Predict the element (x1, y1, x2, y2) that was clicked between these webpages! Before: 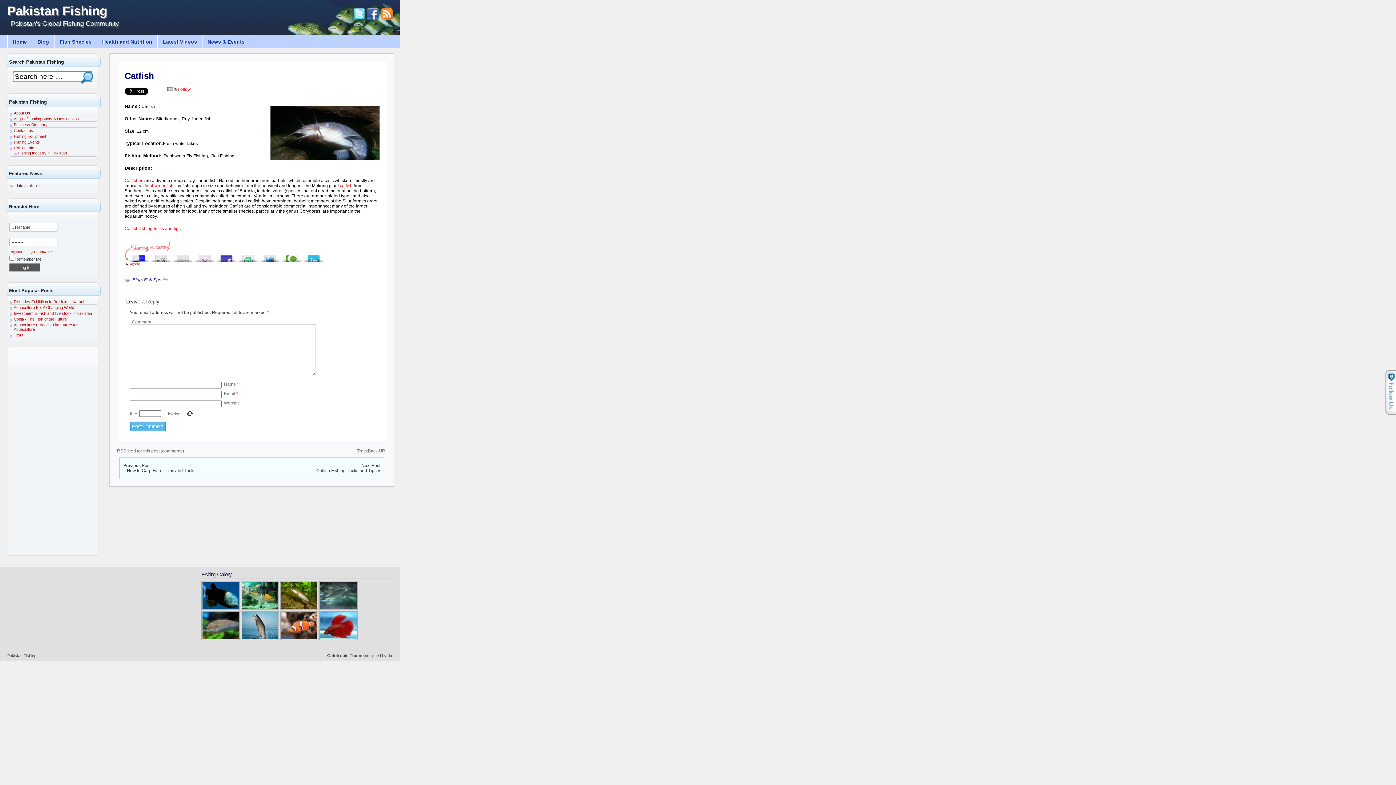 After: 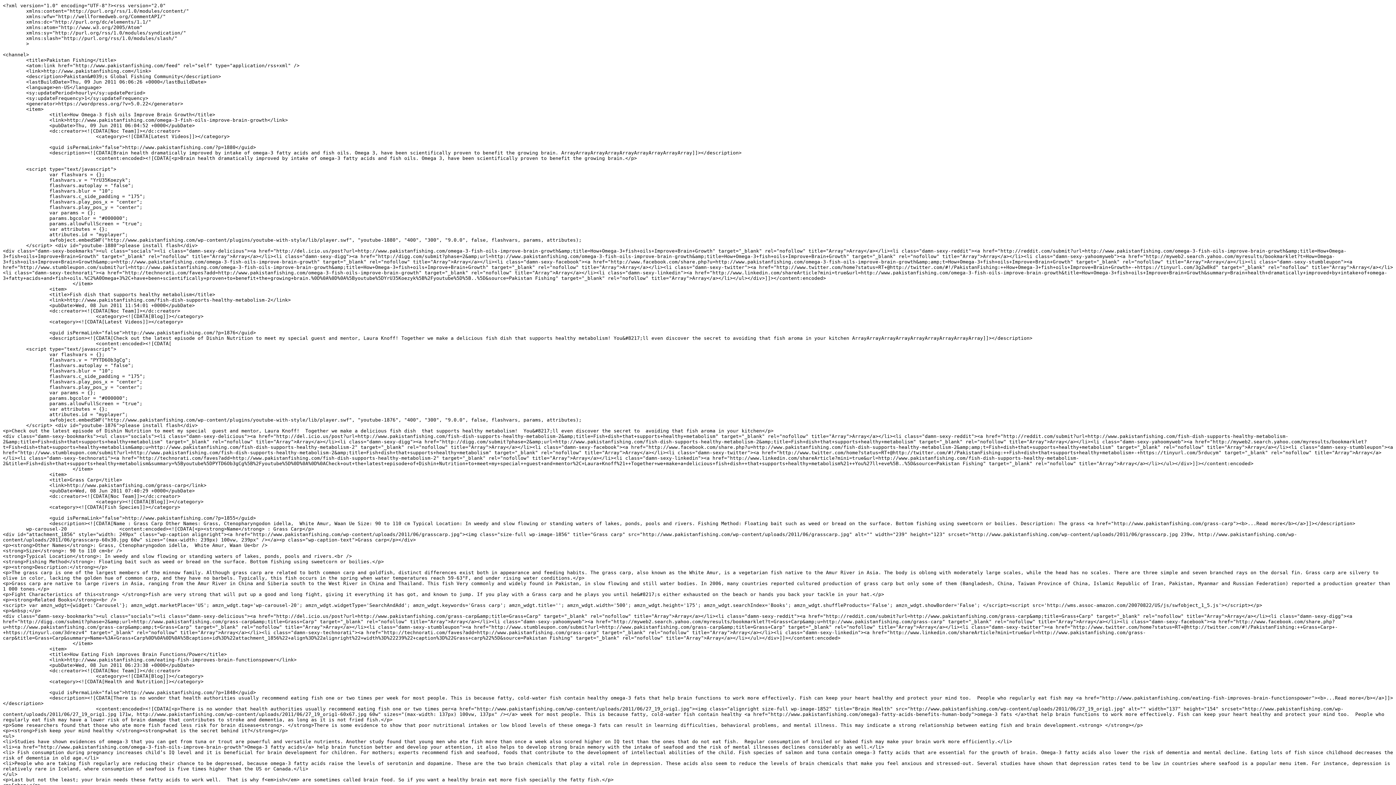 Action: bbox: (381, 16, 392, 20)